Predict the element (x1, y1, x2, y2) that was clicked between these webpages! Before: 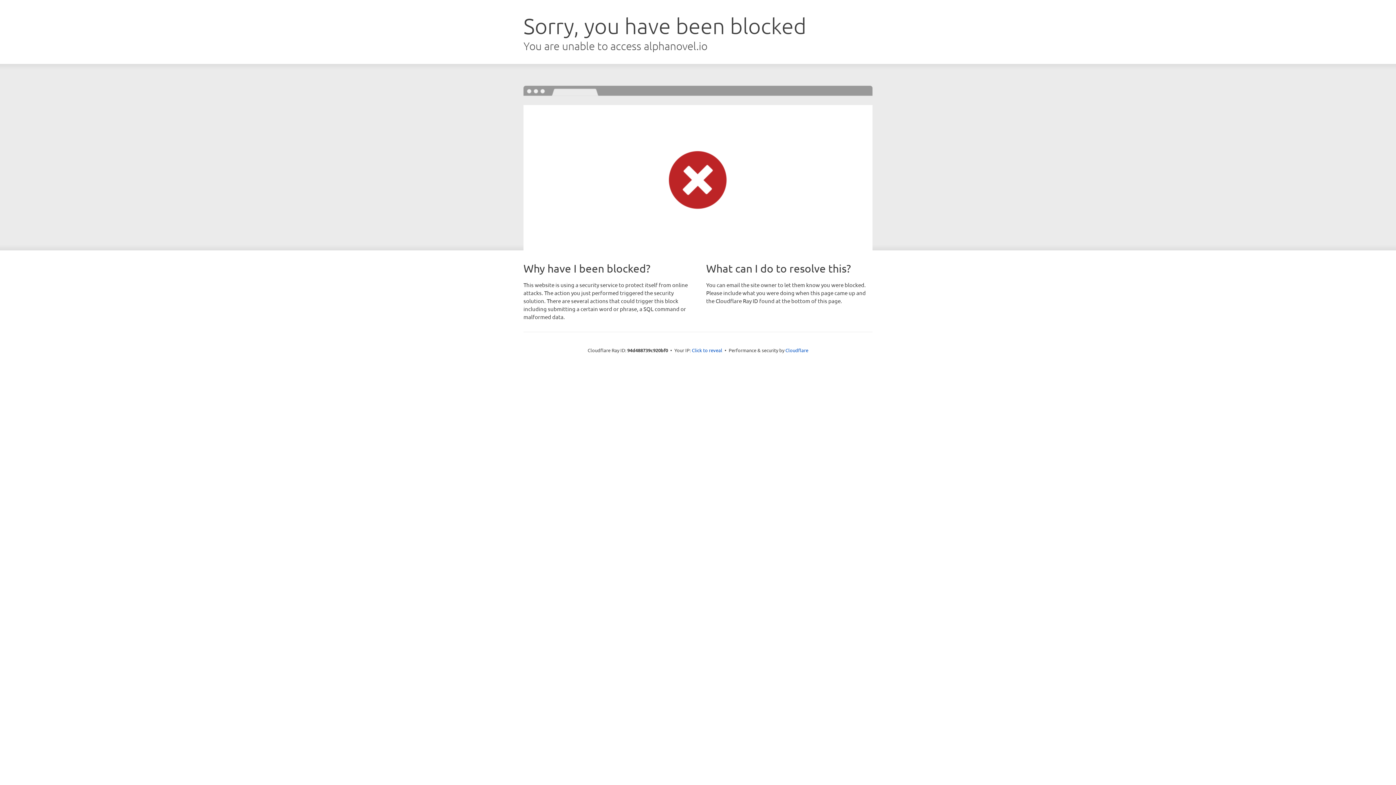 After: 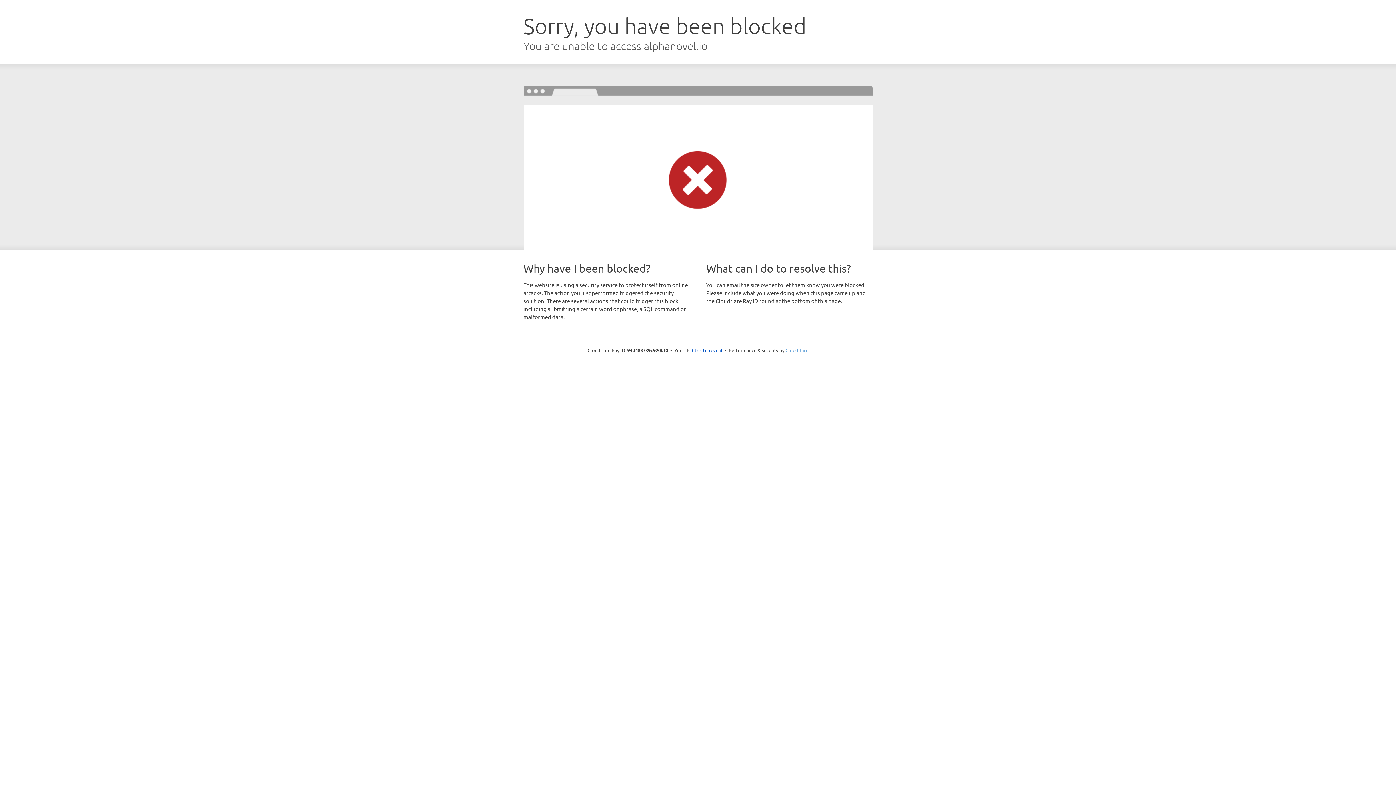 Action: label: Cloudflare bbox: (785, 347, 808, 353)